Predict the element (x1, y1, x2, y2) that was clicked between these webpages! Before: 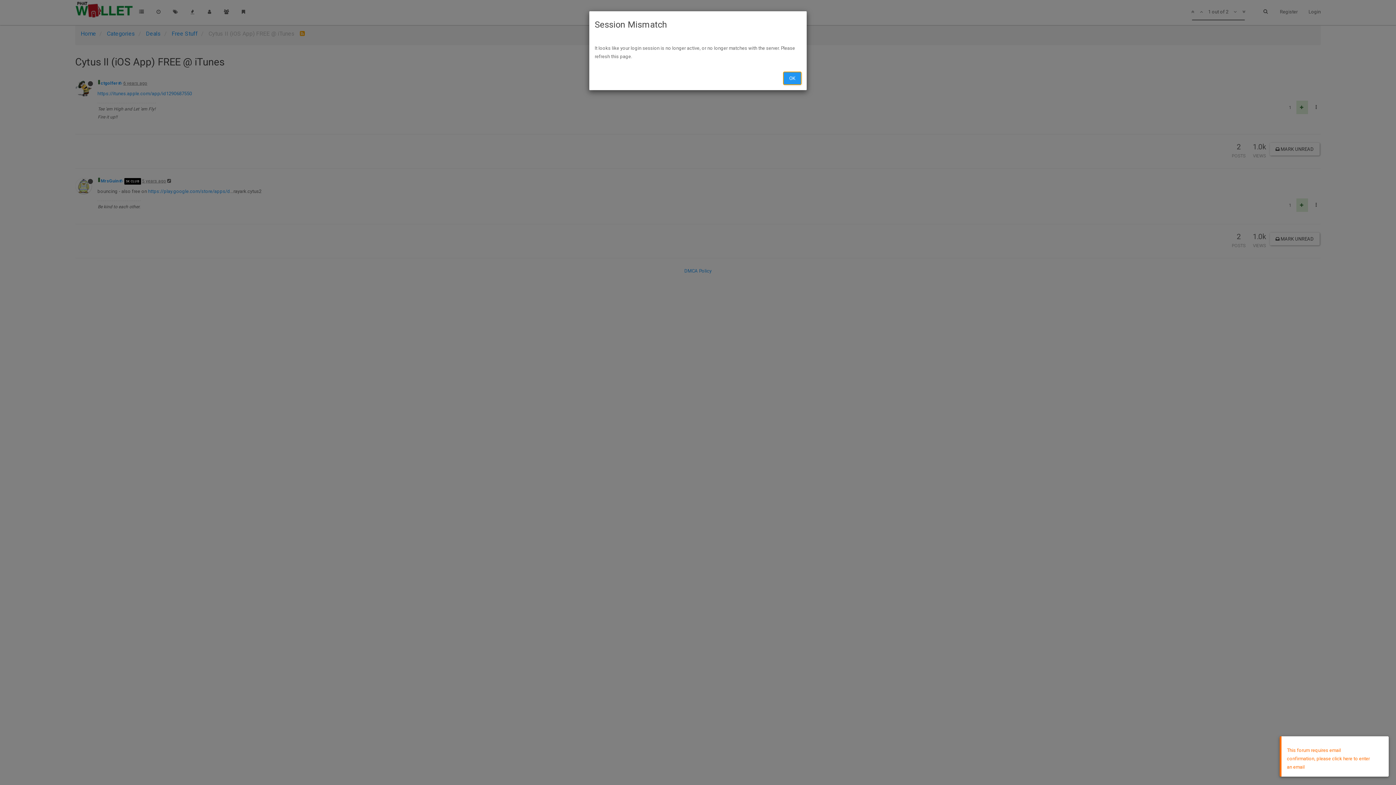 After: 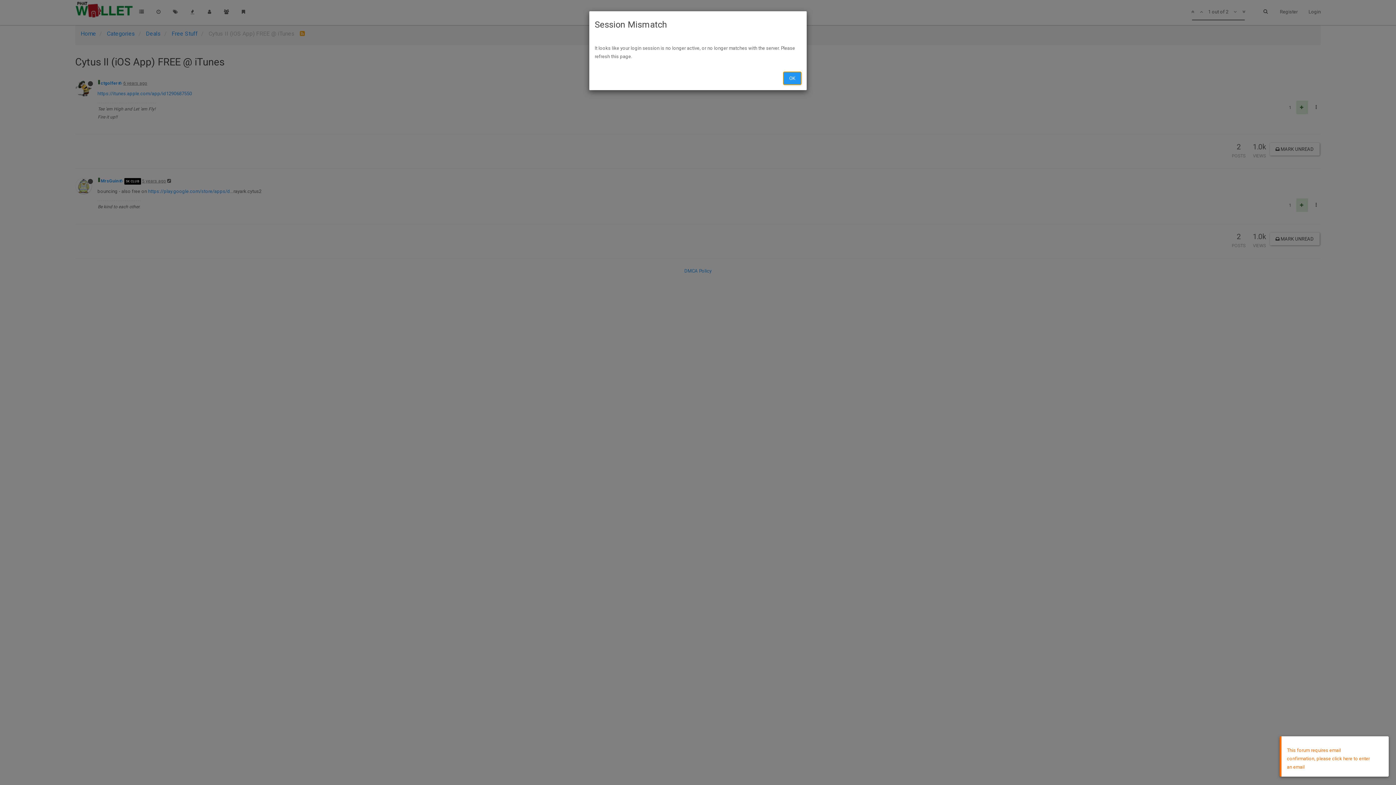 Action: bbox: (783, 72, 801, 84) label: OK